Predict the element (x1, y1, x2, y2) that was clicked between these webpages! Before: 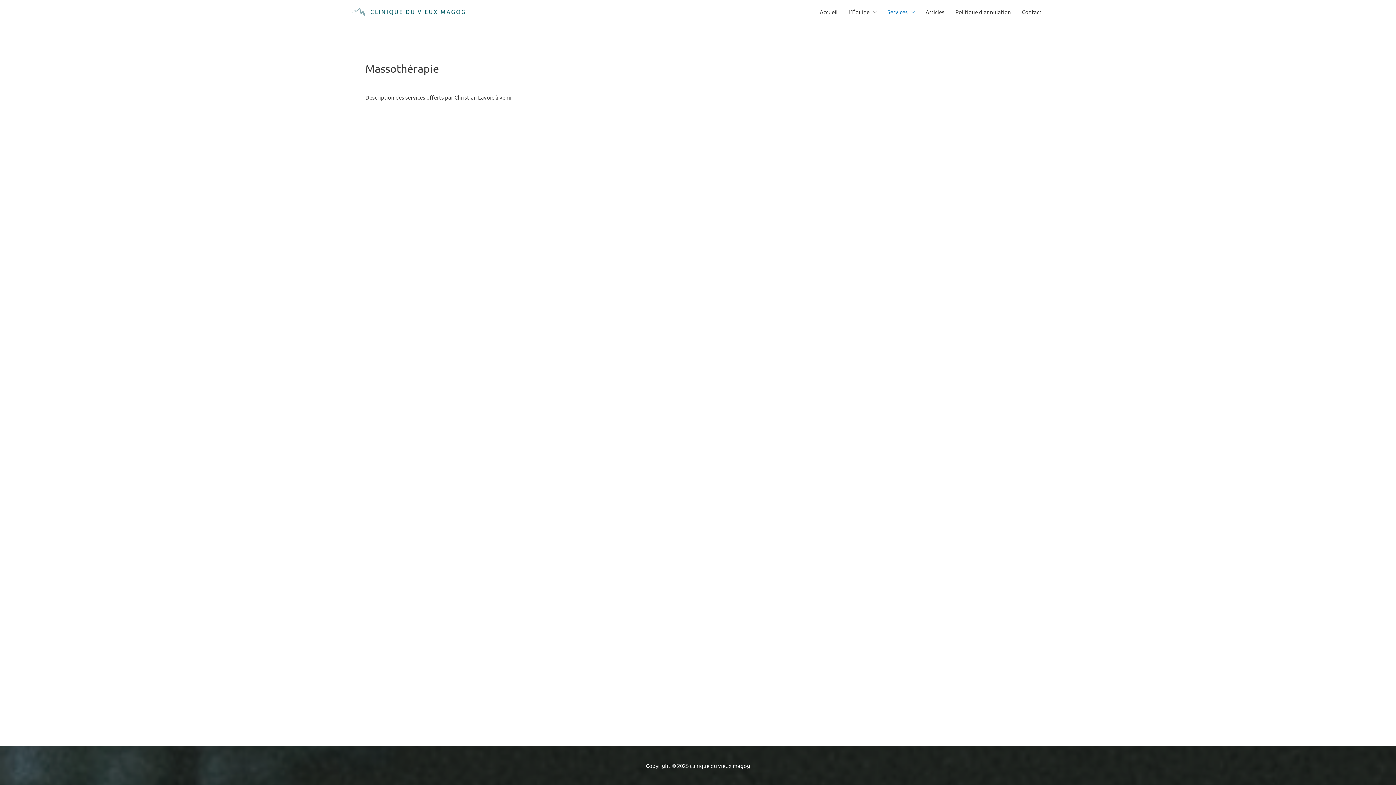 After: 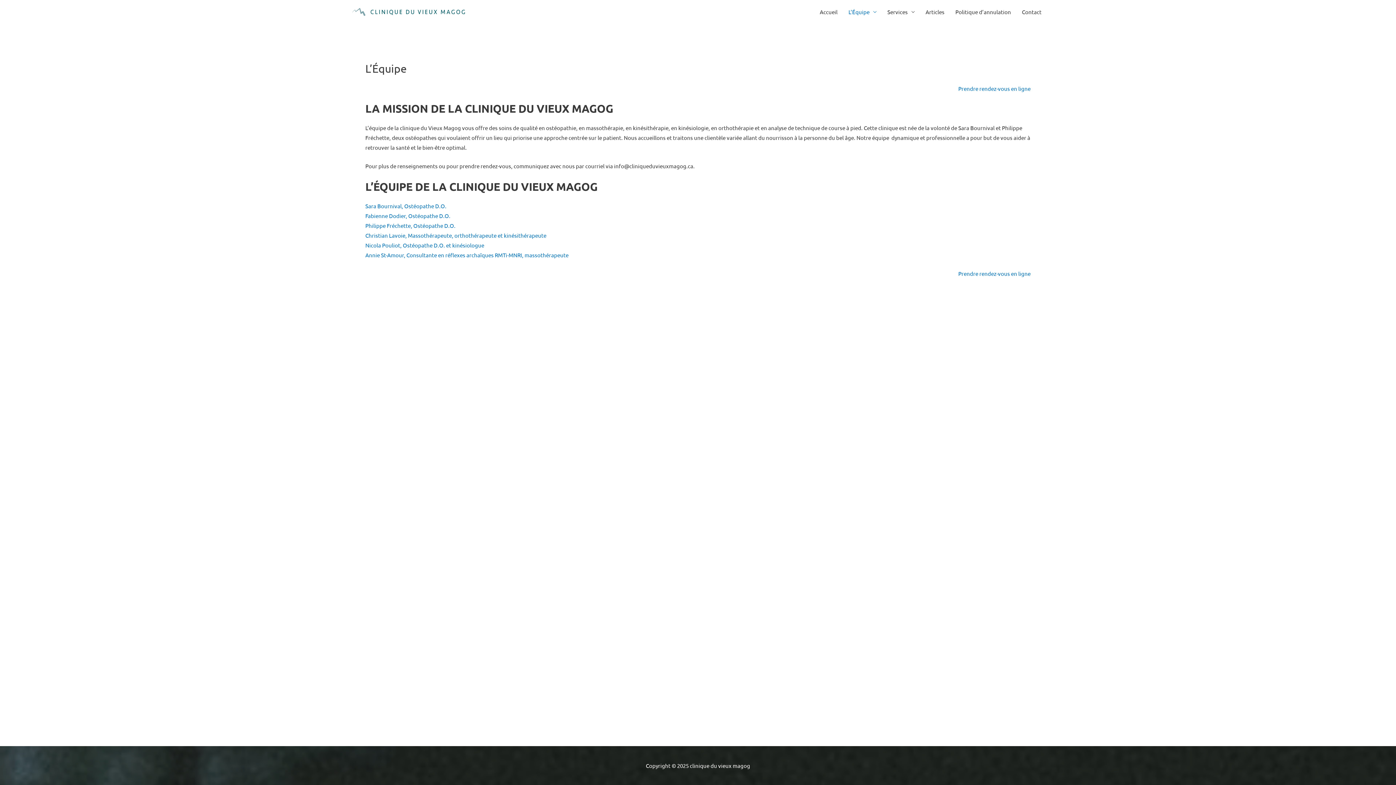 Action: label: L’Équipe bbox: (843, 1, 882, 22)